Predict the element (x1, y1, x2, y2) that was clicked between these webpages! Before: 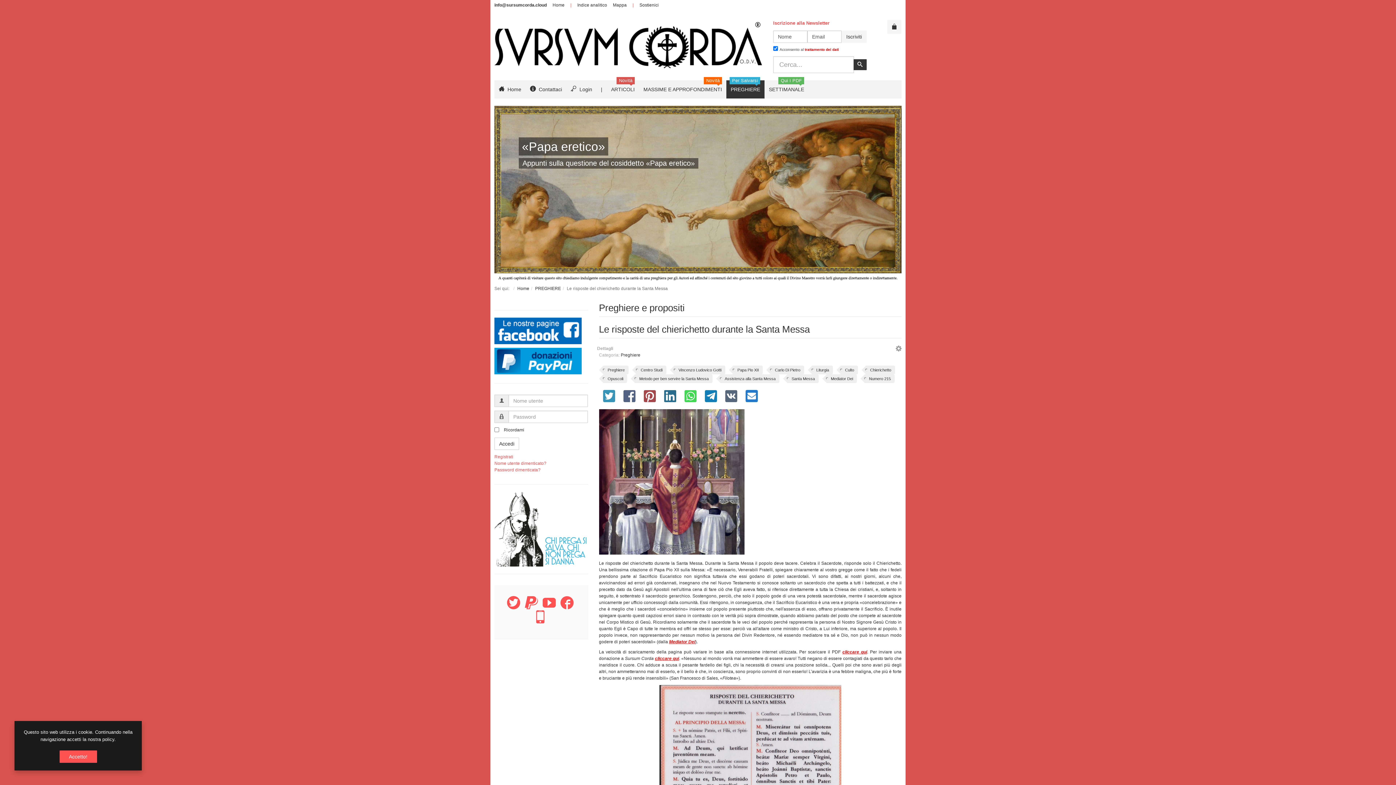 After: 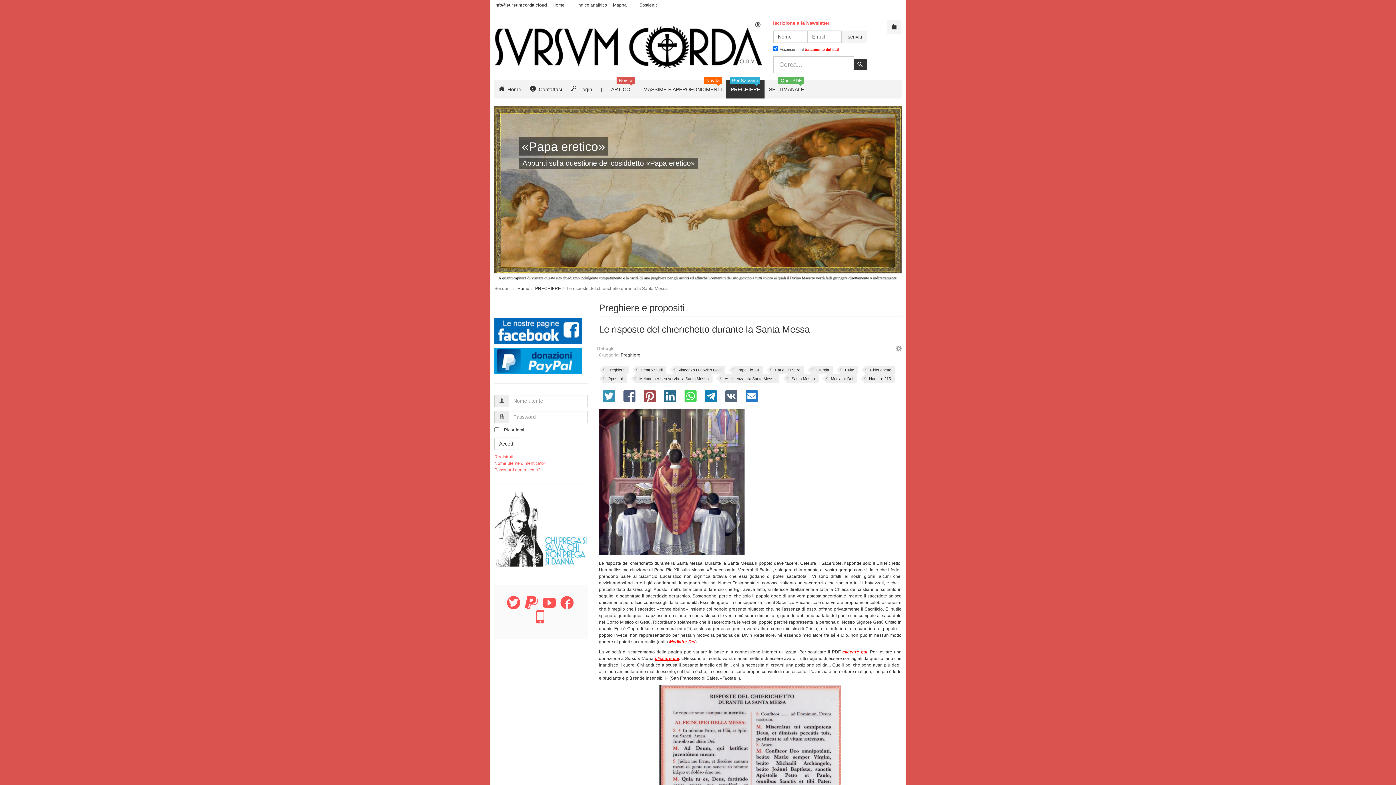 Action: bbox: (59, 750, 96, 763) label: Accetto!